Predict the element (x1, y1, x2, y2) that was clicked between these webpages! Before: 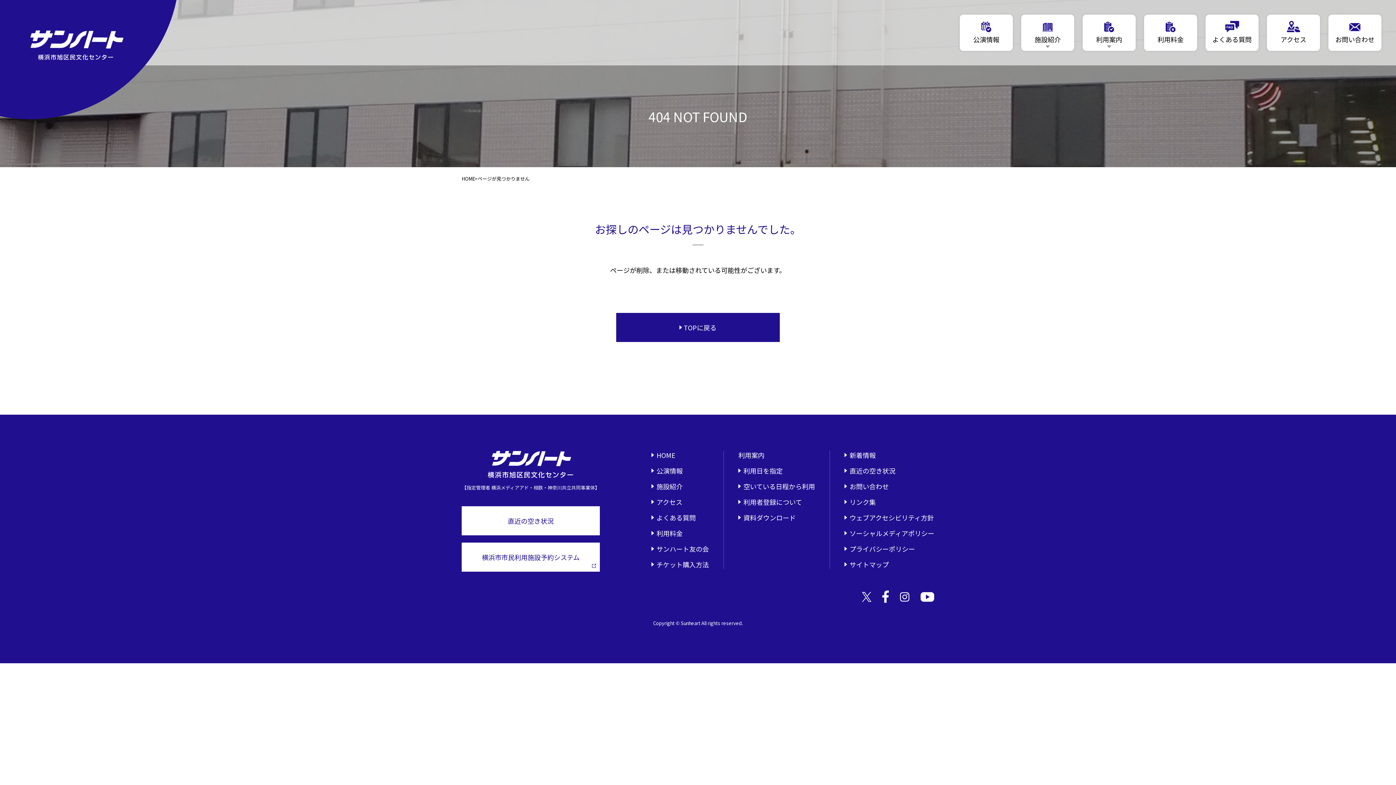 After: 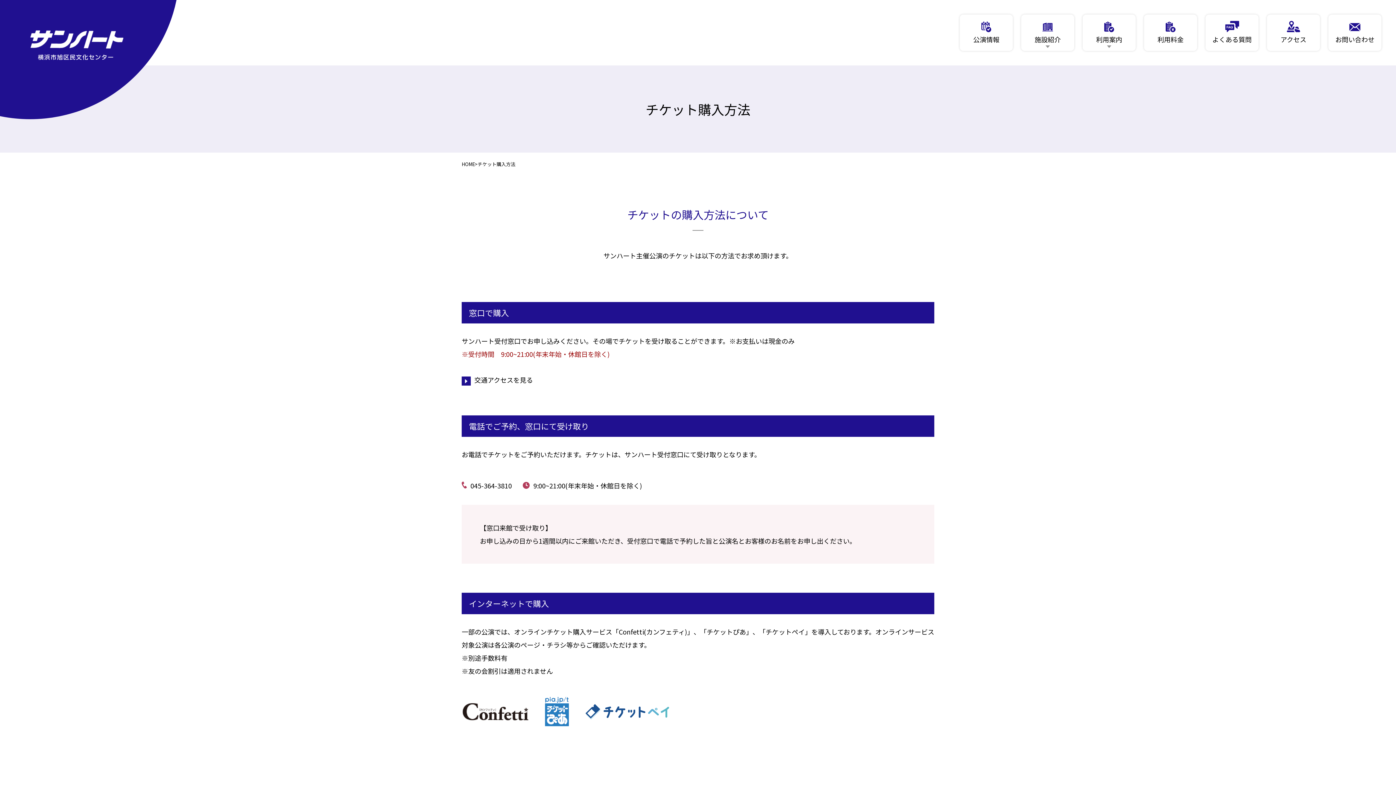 Action: bbox: (656, 560, 709, 569) label: チケット購入方法